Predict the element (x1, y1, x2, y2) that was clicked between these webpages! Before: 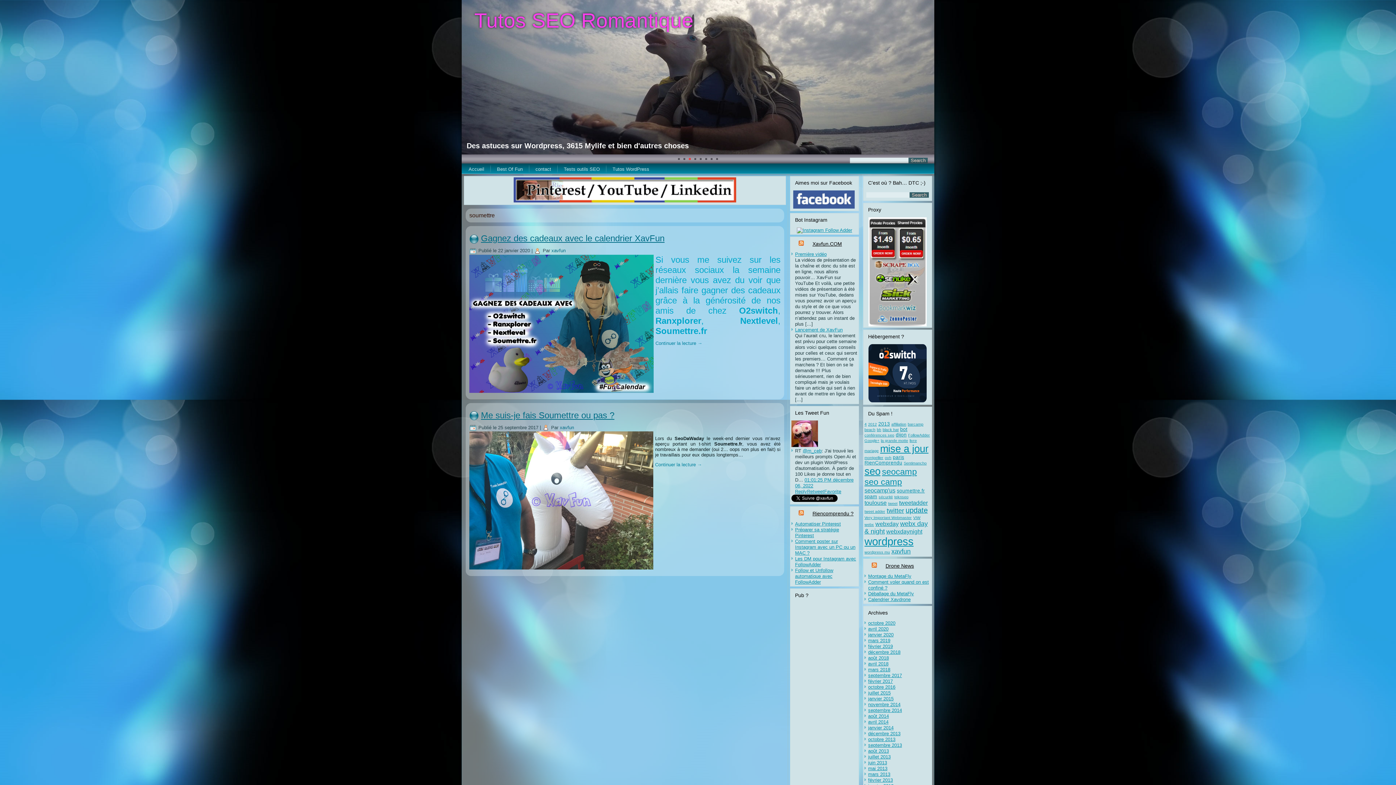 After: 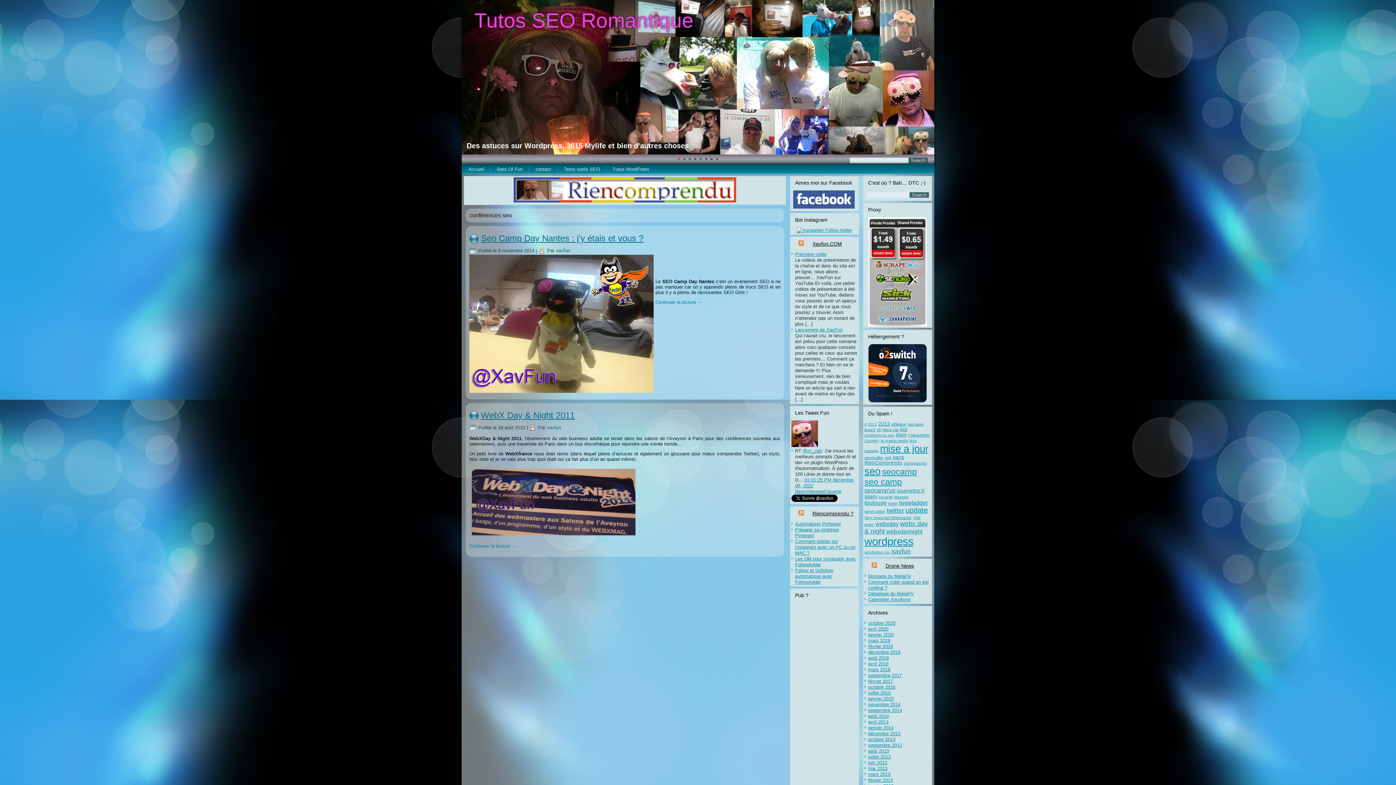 Action: bbox: (864, 433, 894, 437) label: conférences seo (2 éléments)